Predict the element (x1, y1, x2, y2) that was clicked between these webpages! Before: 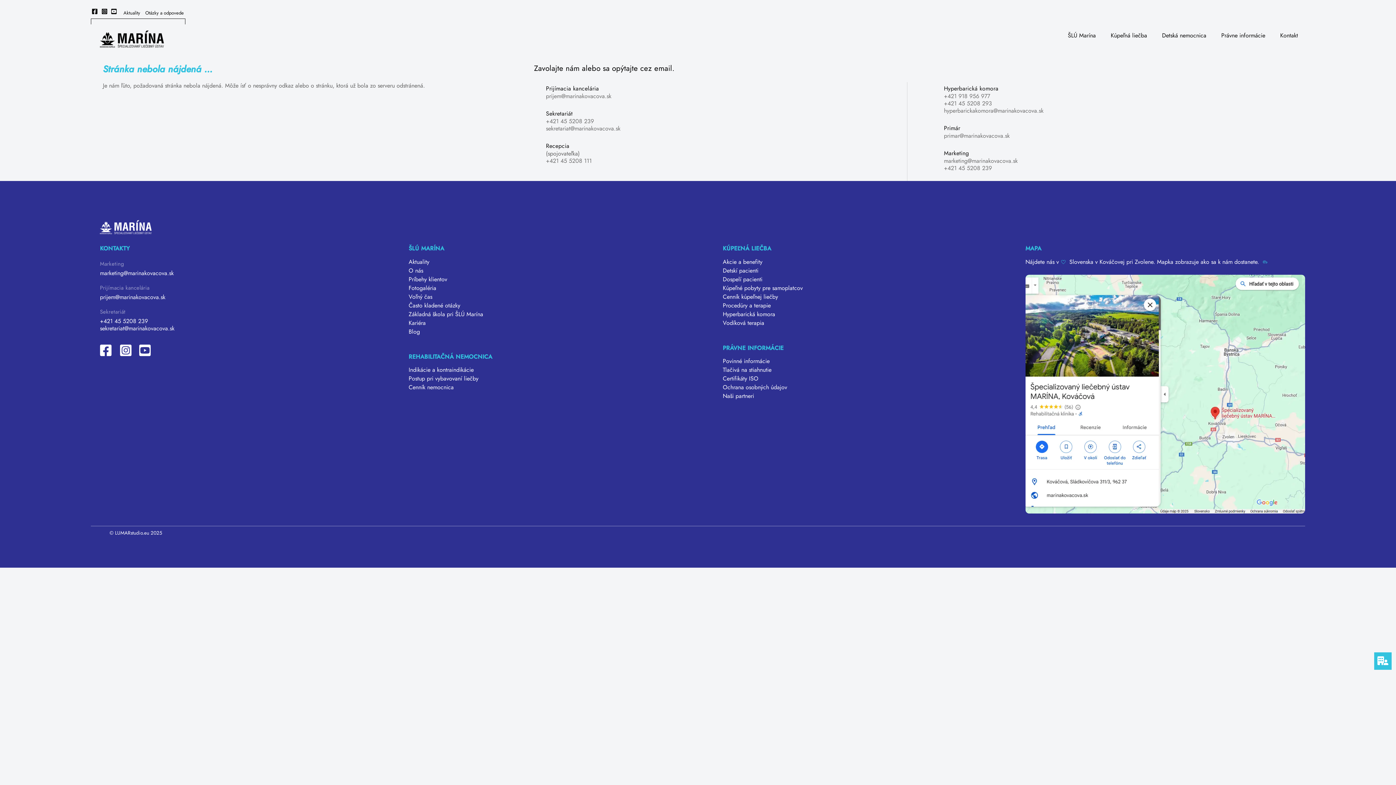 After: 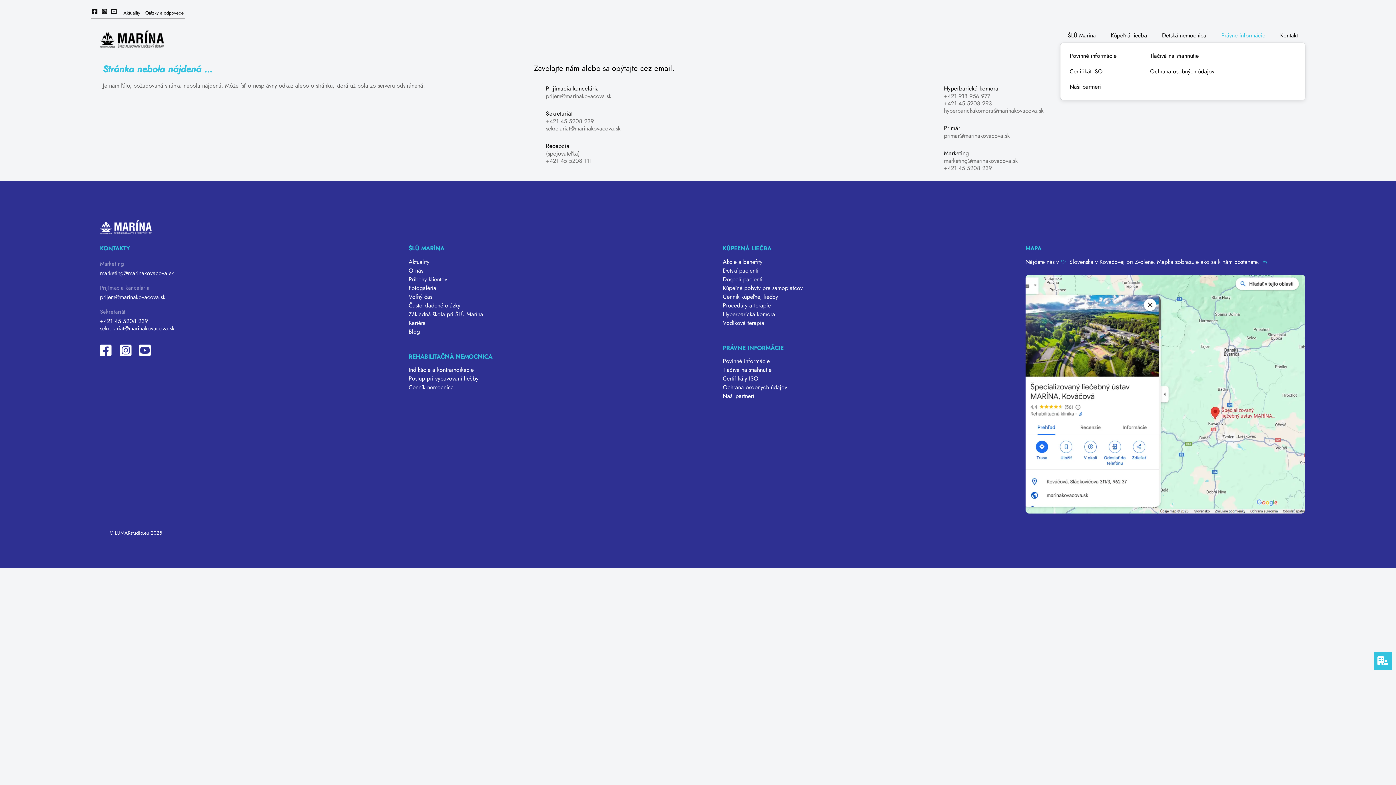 Action: label: Právne informácie bbox: (1214, 28, 1272, 42)